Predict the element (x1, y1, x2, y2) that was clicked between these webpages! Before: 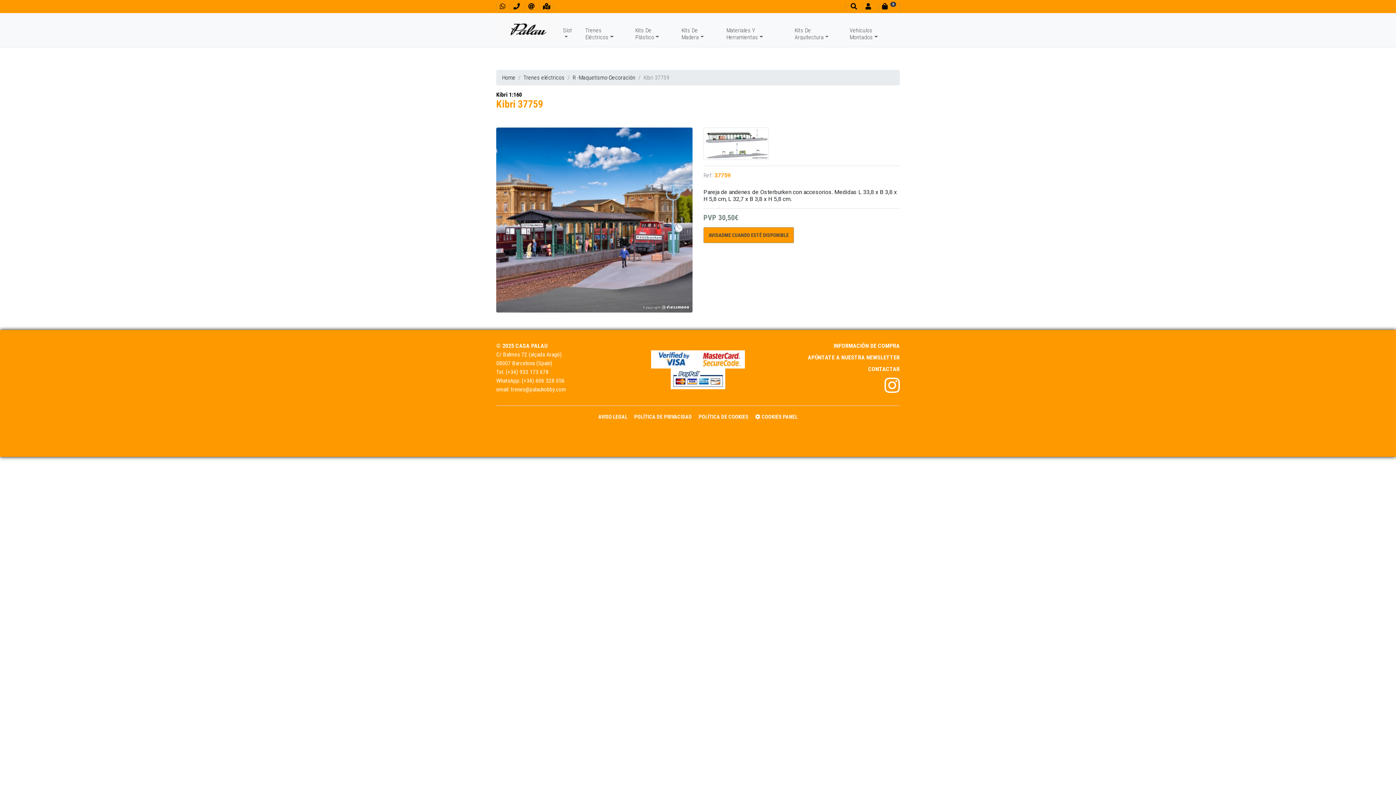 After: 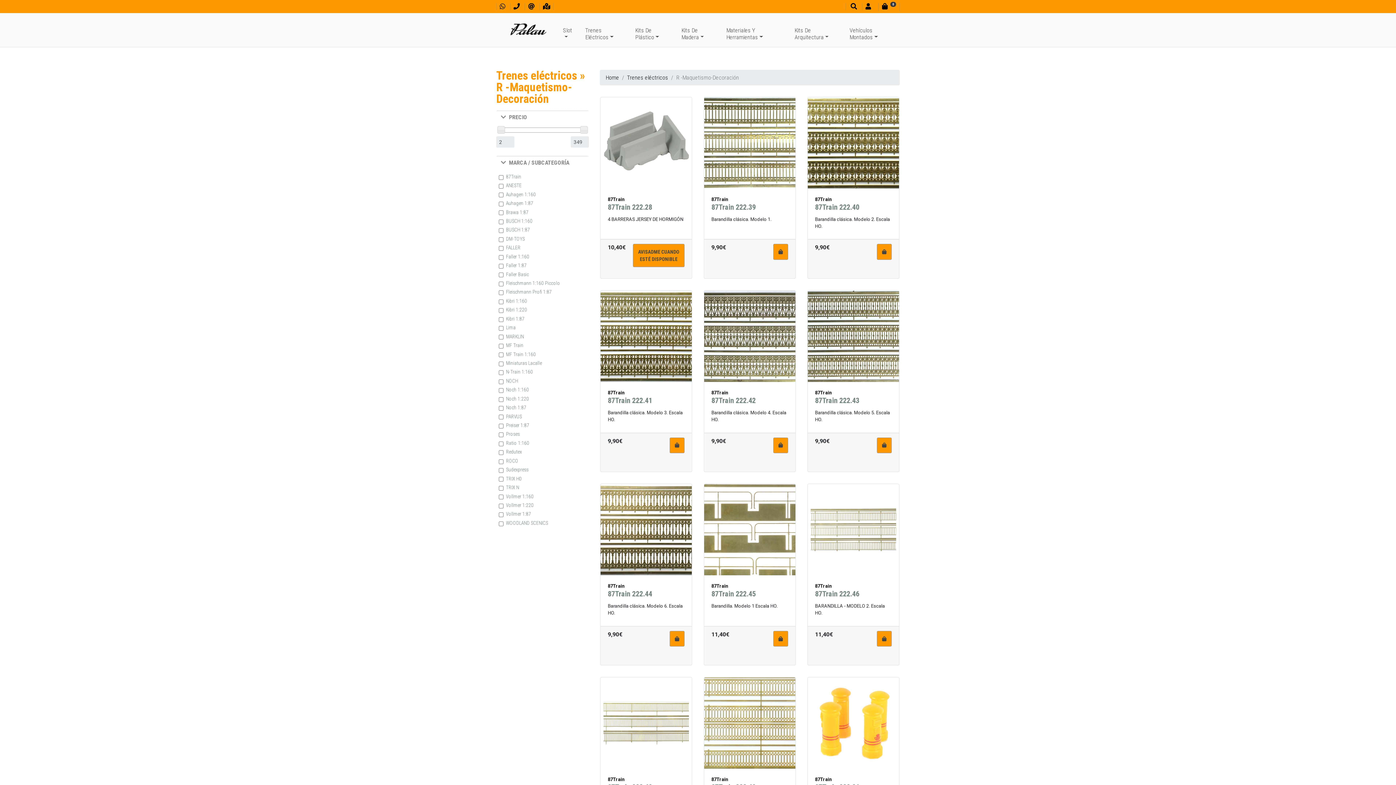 Action: bbox: (572, 74, 635, 81) label: R -Maquetismo-Decoración